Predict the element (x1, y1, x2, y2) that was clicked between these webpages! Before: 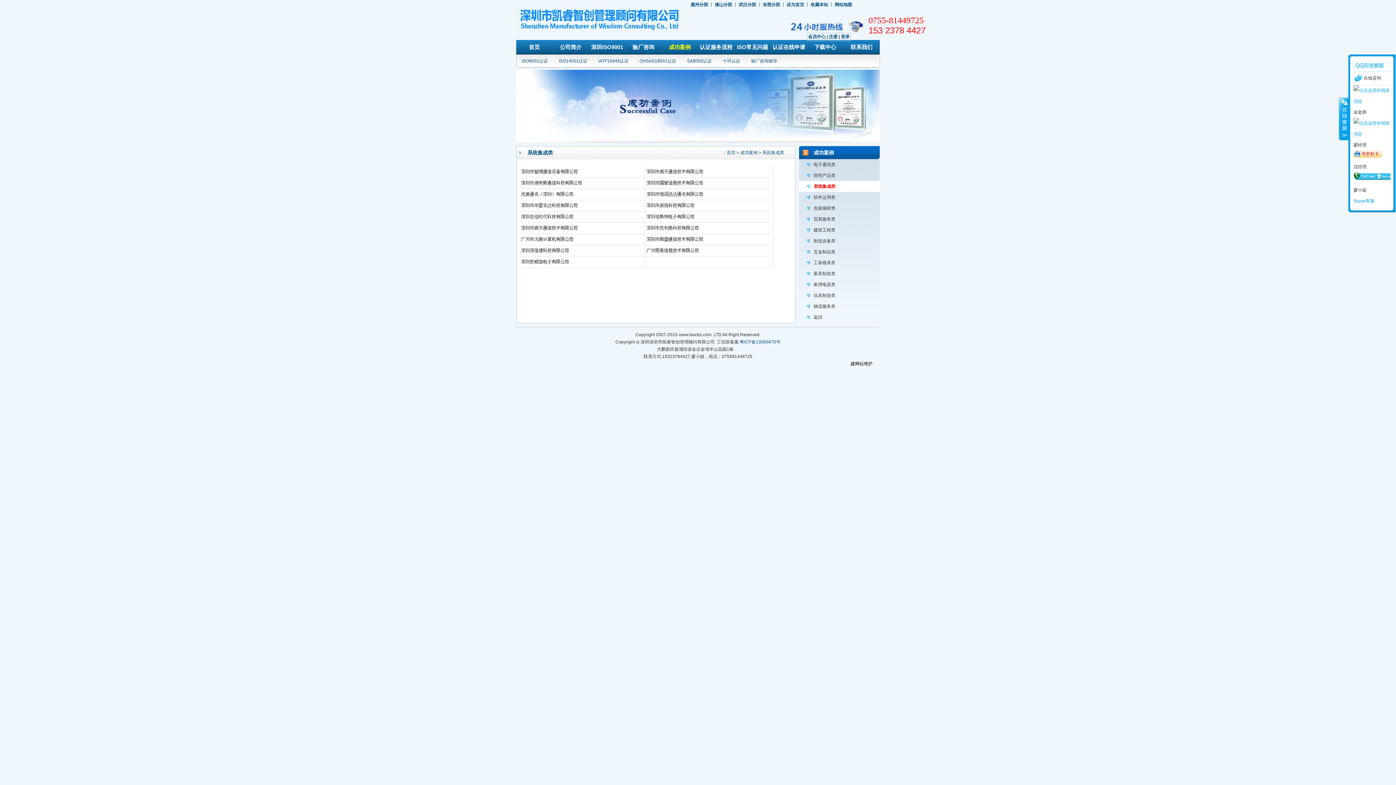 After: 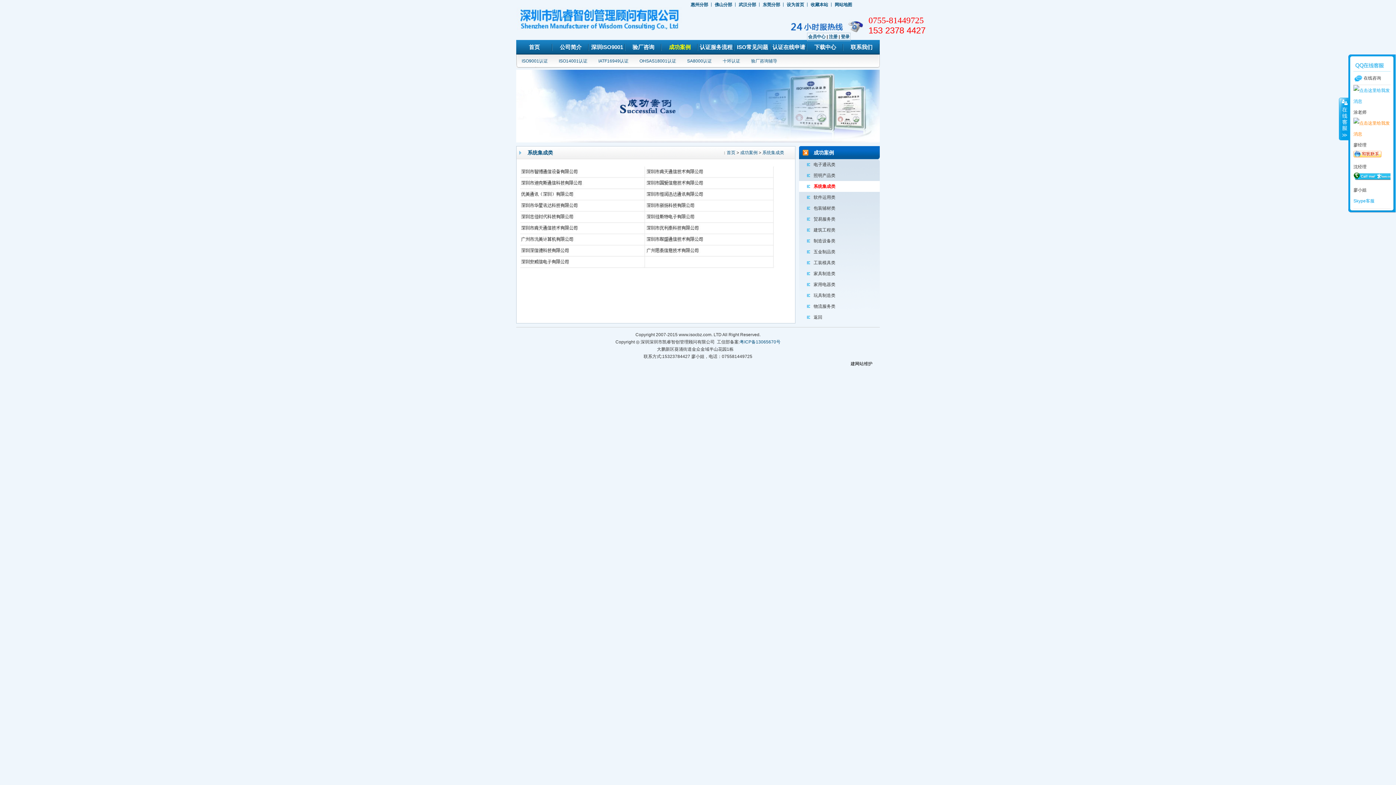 Action: bbox: (1353, 131, 1390, 136)